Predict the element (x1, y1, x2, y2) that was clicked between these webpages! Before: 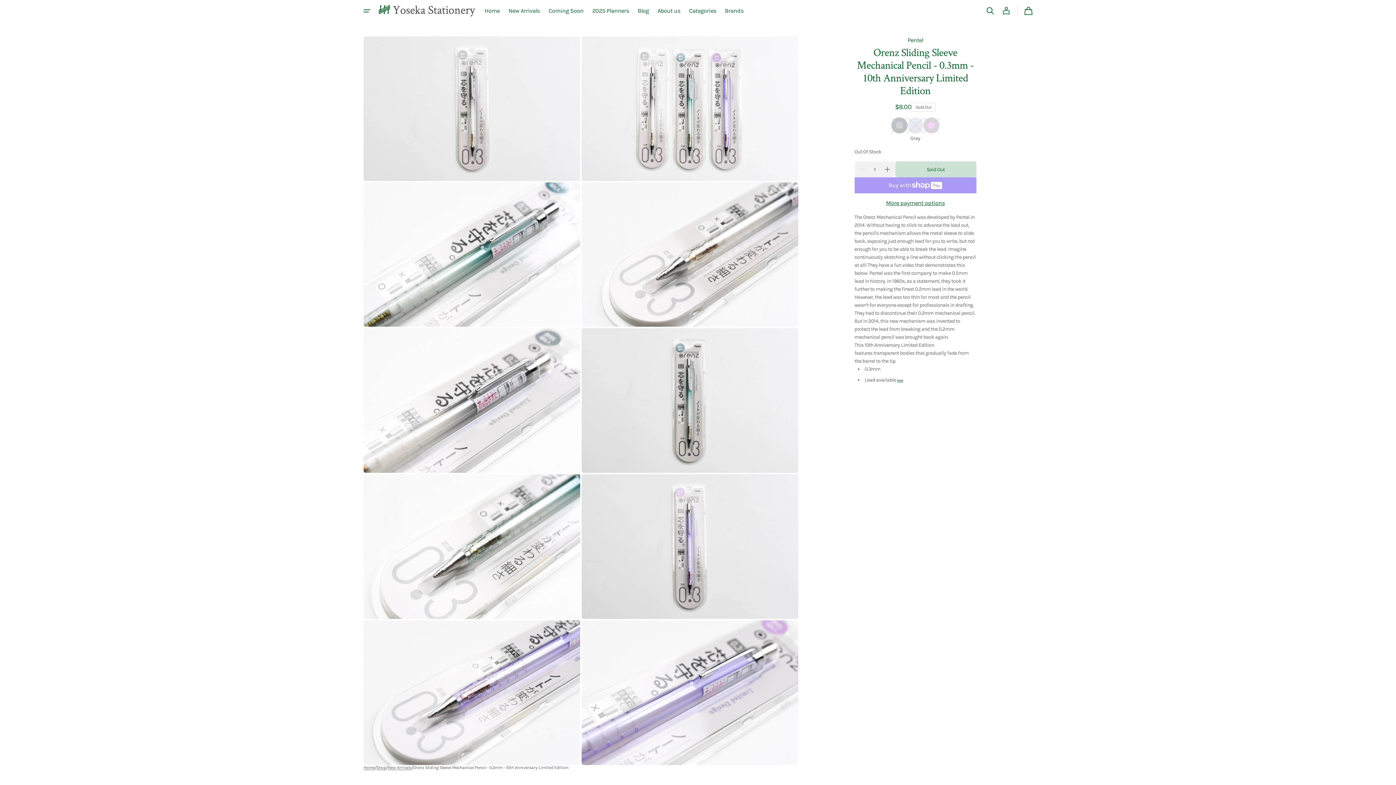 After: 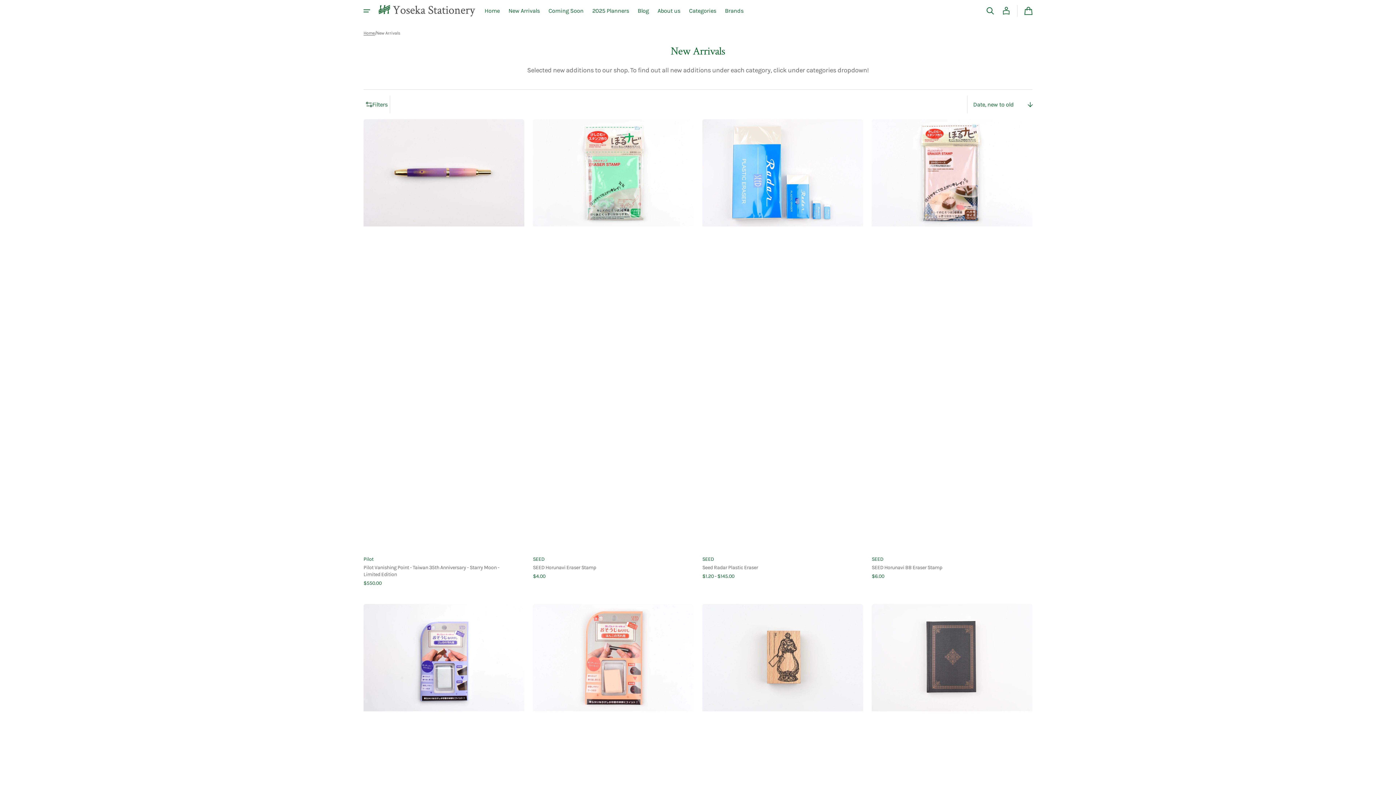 Action: label: New Arrivals bbox: (504, 0, 544, 21)